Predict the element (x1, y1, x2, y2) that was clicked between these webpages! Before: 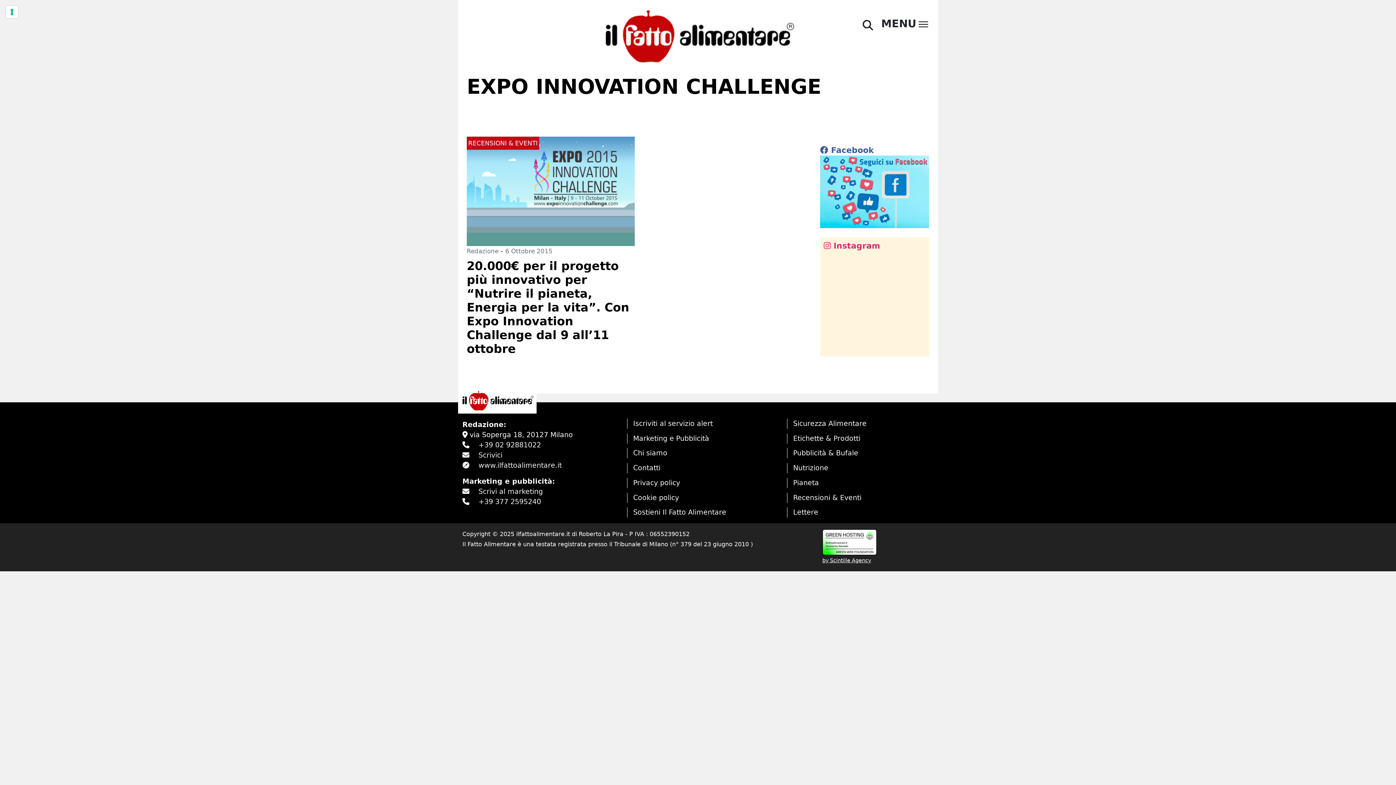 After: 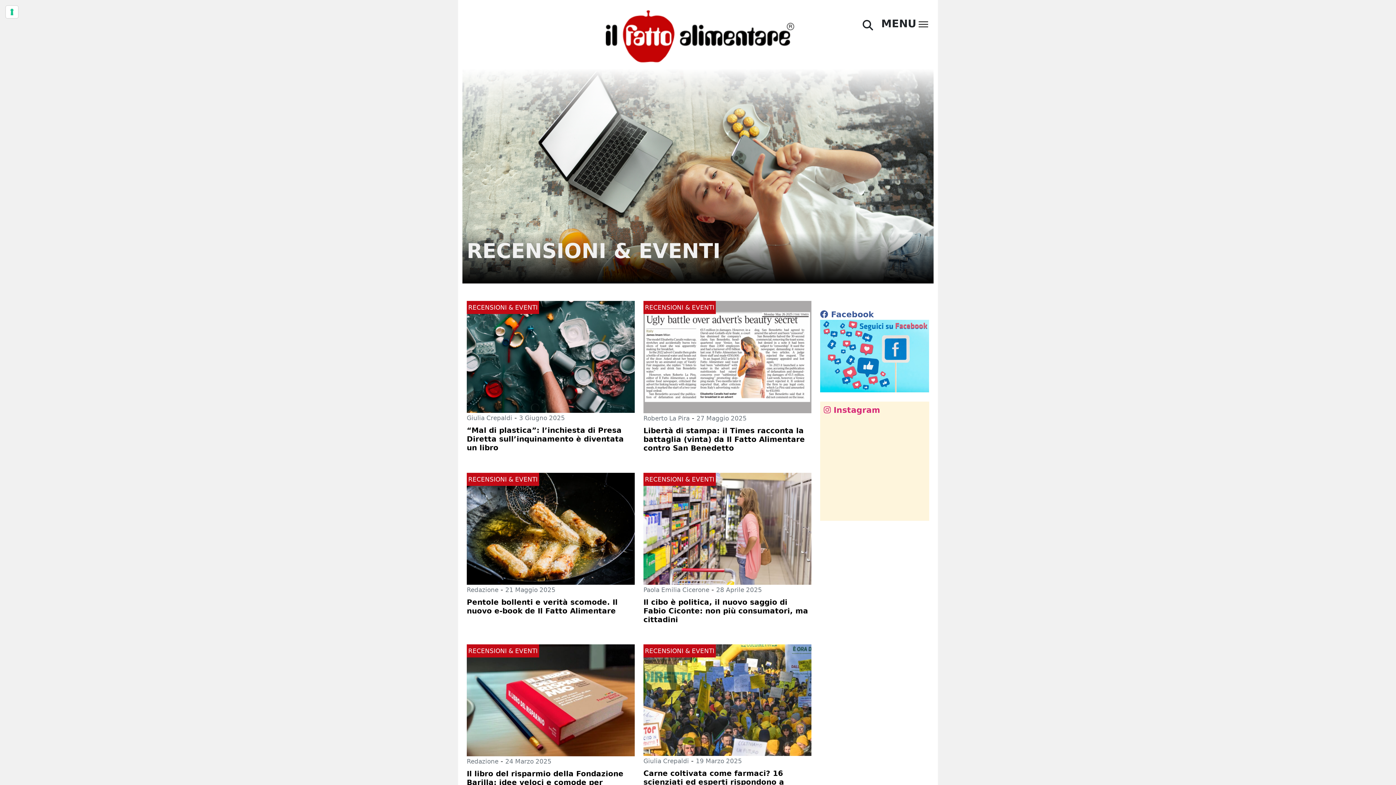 Action: bbox: (793, 493, 861, 502) label: Recensioni & Eventi